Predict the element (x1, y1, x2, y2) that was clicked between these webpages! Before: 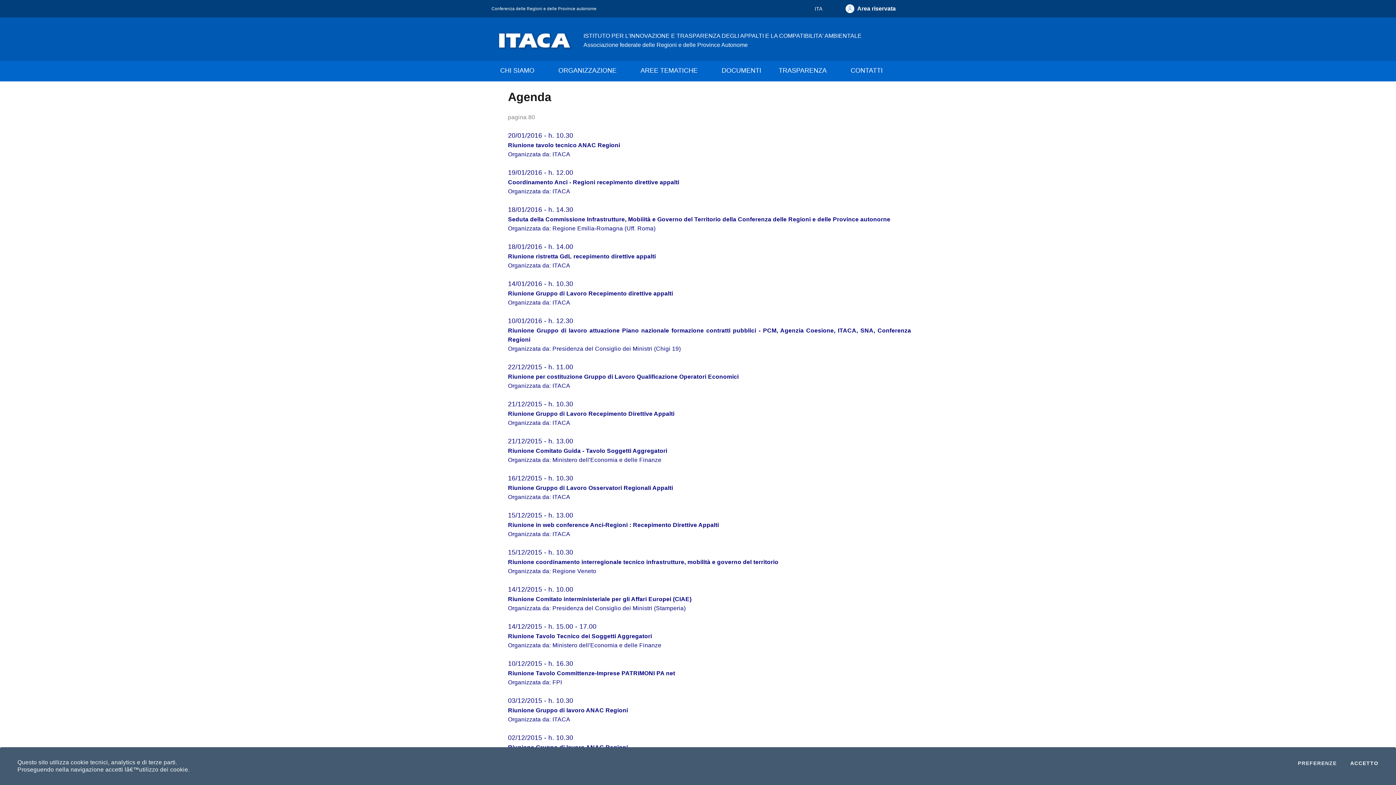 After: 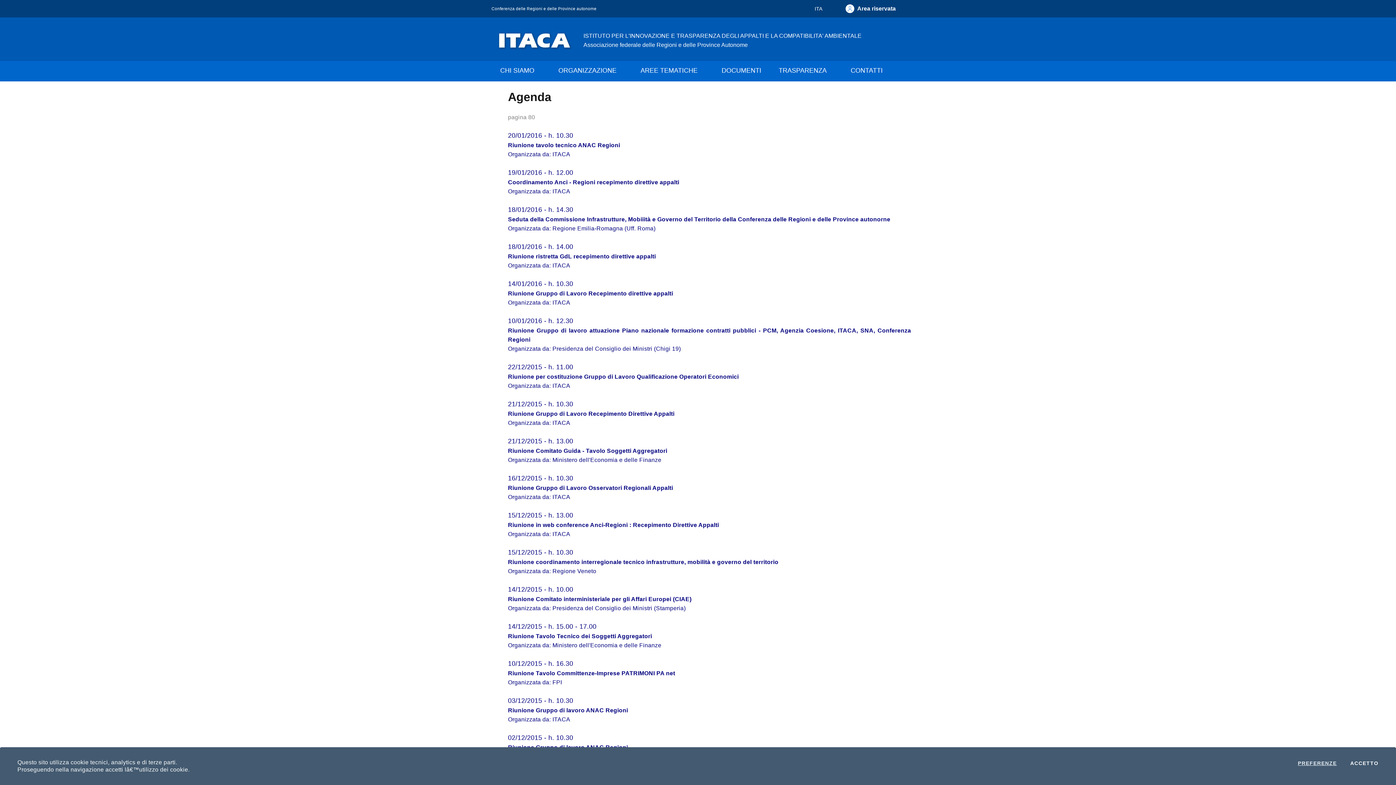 Action: label: PREFERENZE
COOKIES bbox: (1298, 761, 1337, 766)